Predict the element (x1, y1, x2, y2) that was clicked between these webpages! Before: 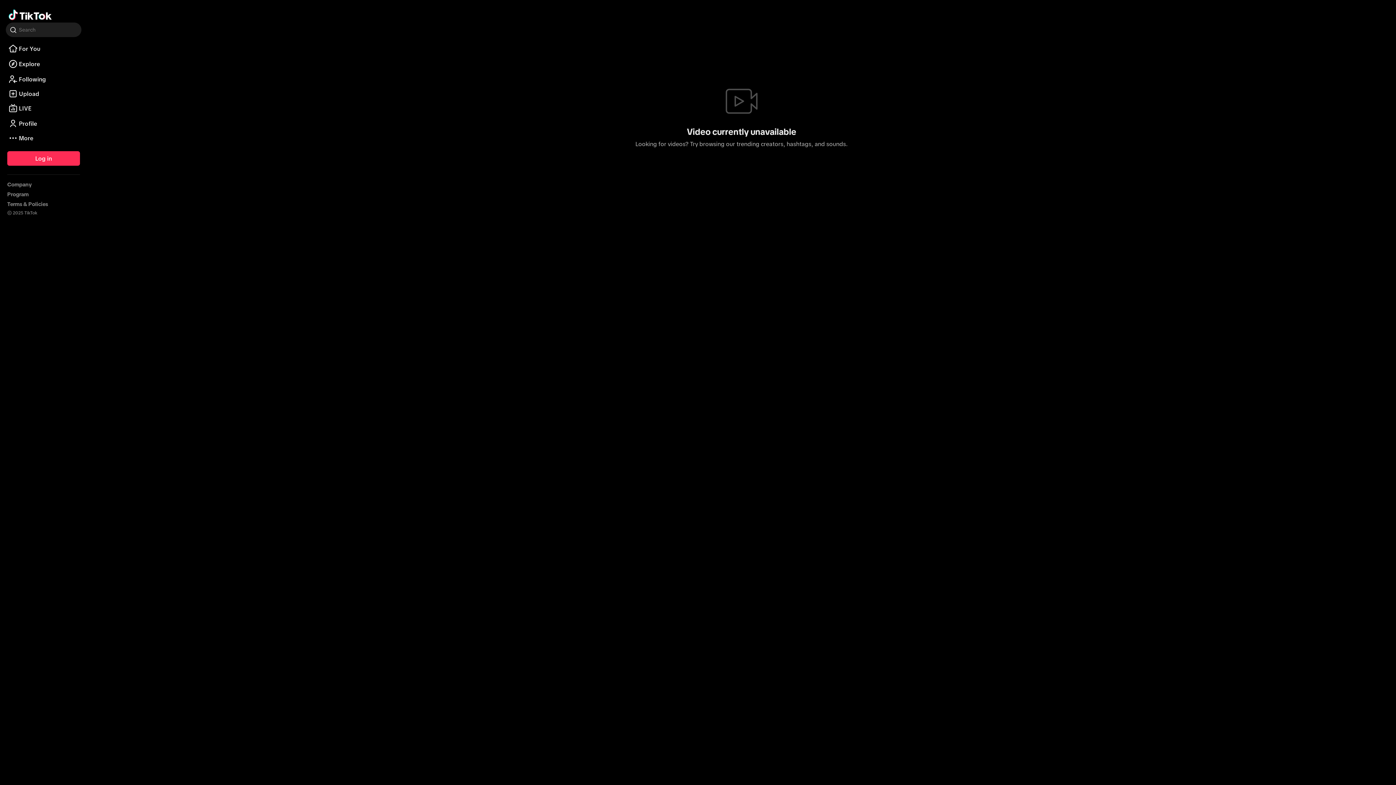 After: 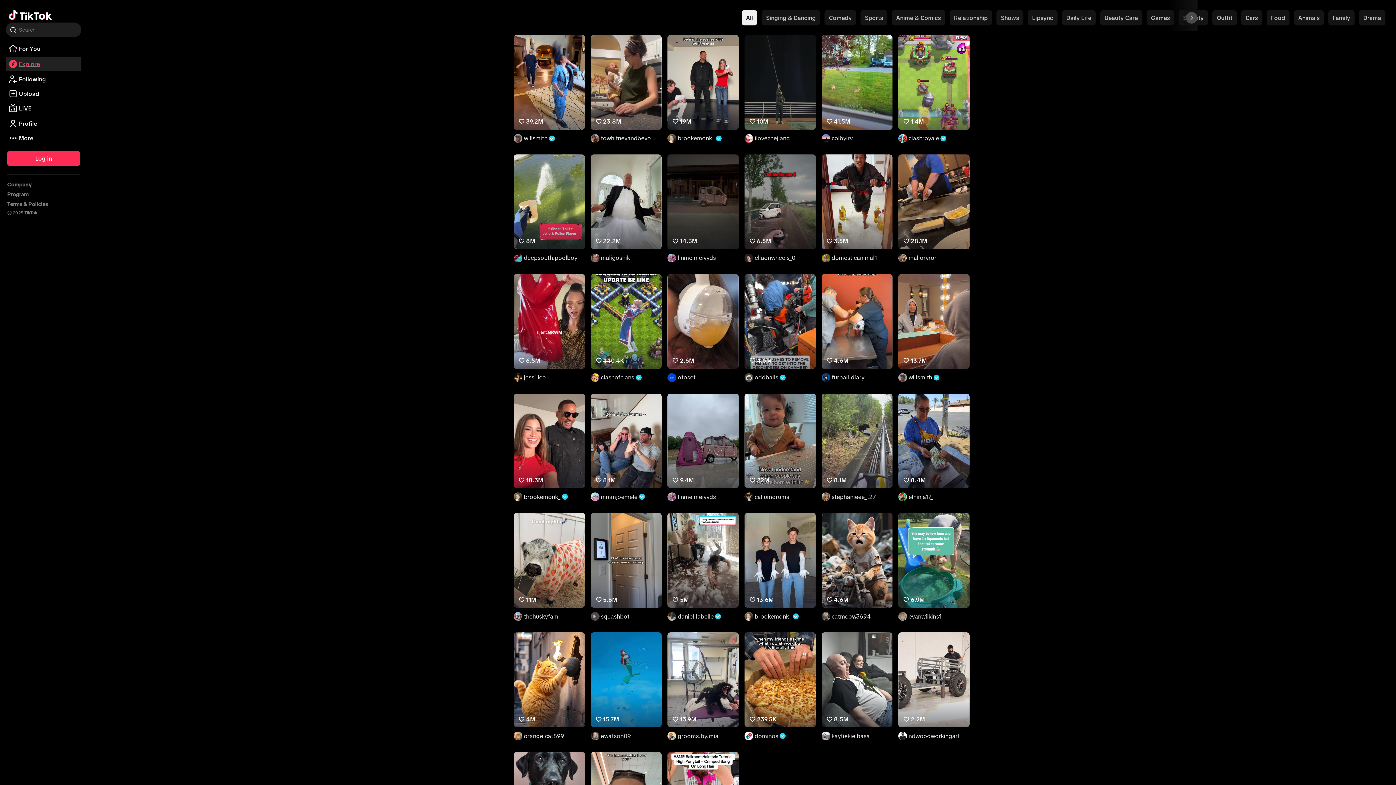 Action: bbox: (5, 65, 81, 70) label: Explore